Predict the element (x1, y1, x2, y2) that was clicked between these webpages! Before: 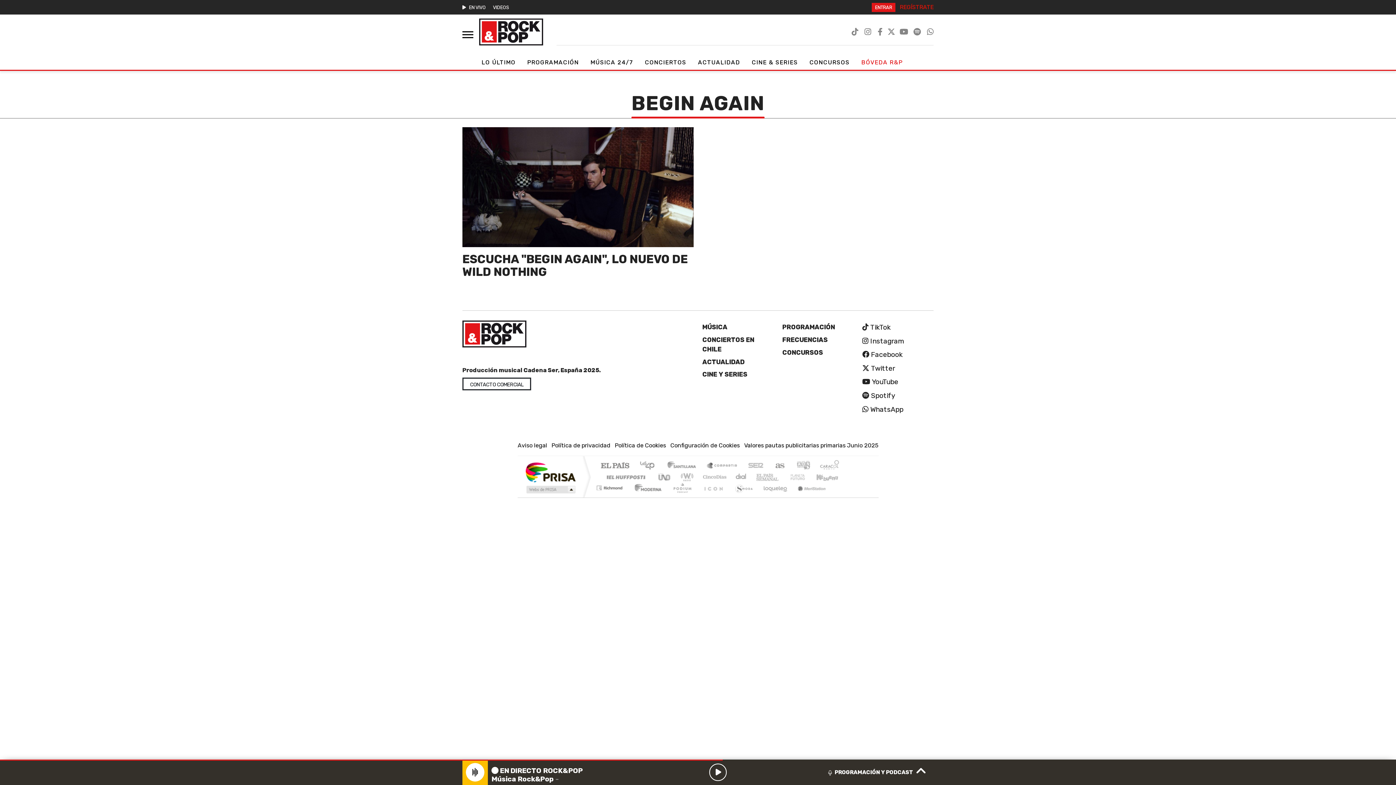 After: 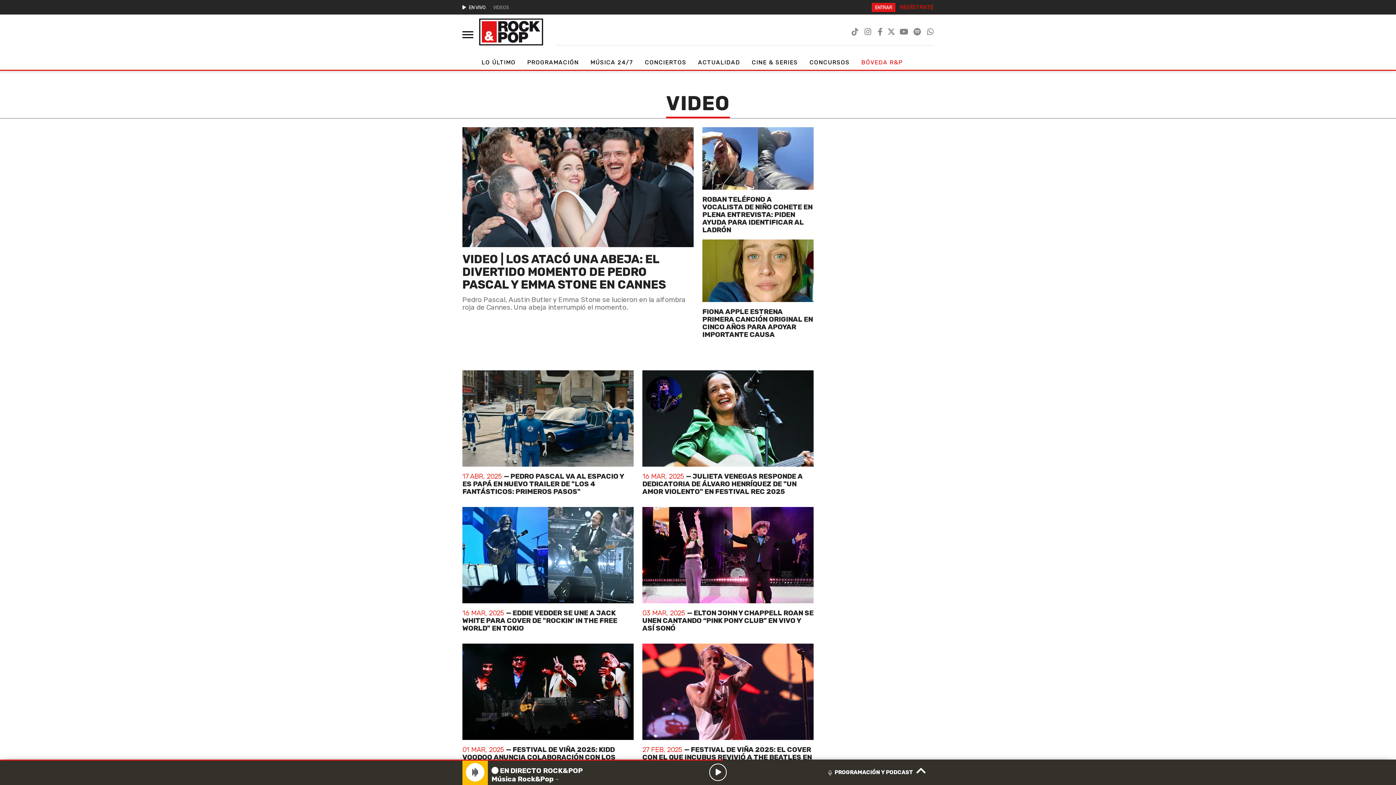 Action: bbox: (493, 4, 509, 10) label: VIDEOS